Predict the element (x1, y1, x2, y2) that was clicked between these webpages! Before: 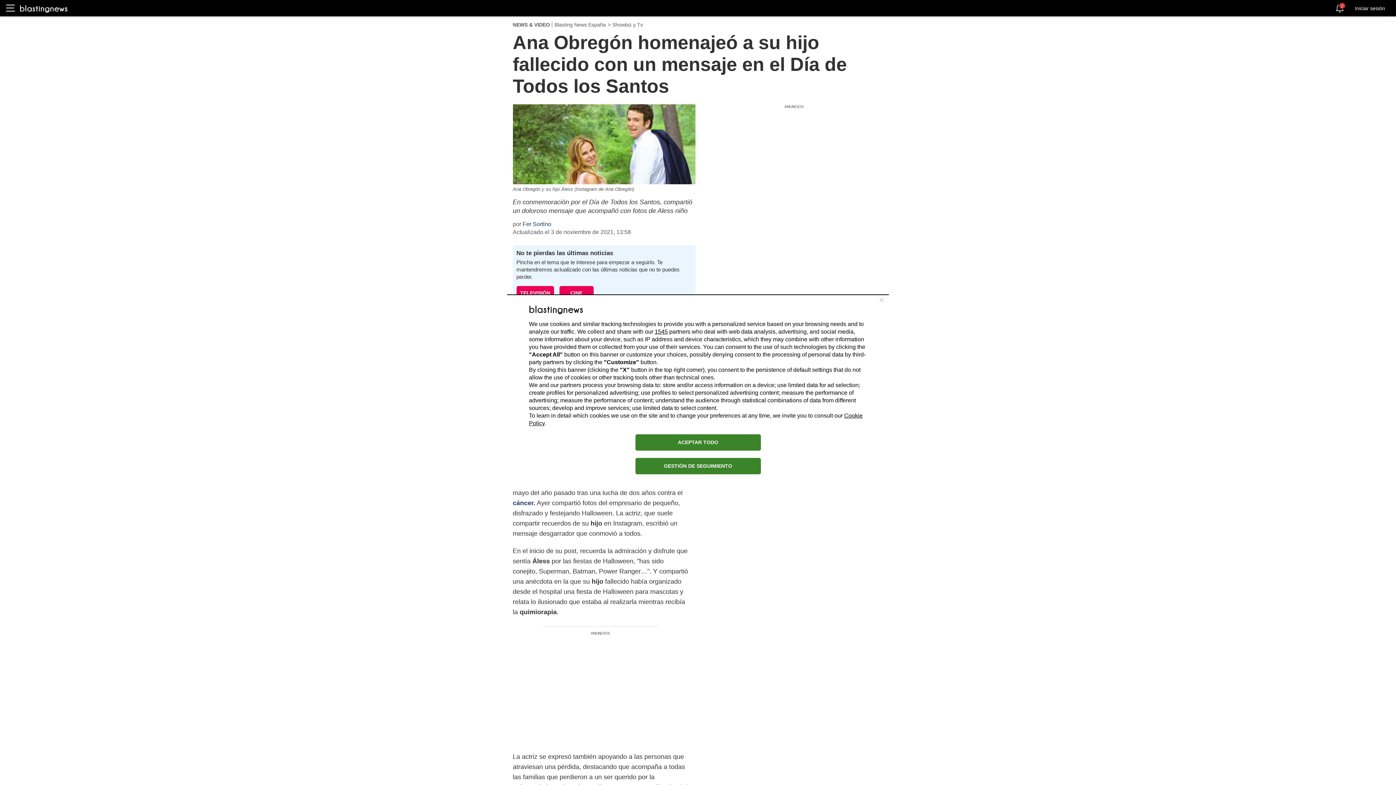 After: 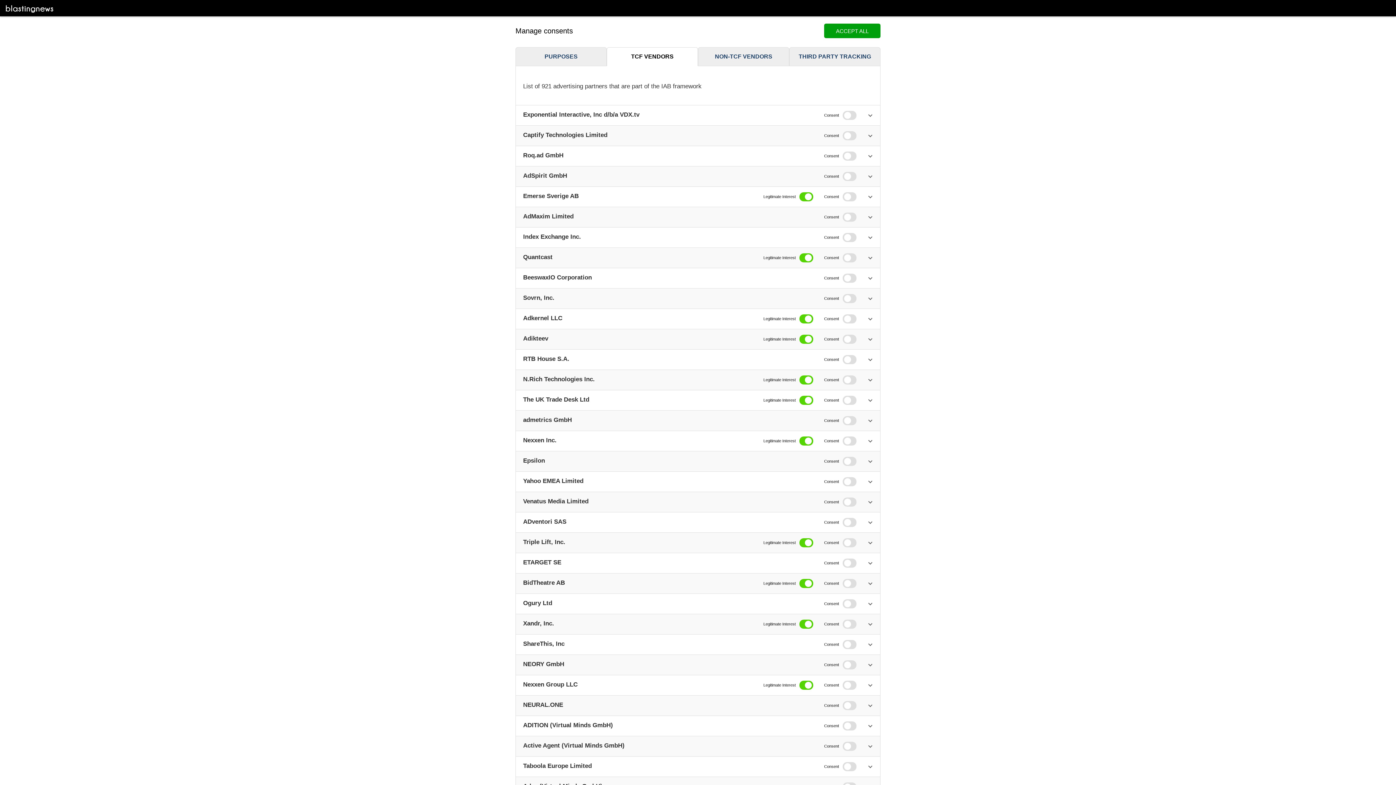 Action: bbox: (654, 328, 668, 334) label: 1545